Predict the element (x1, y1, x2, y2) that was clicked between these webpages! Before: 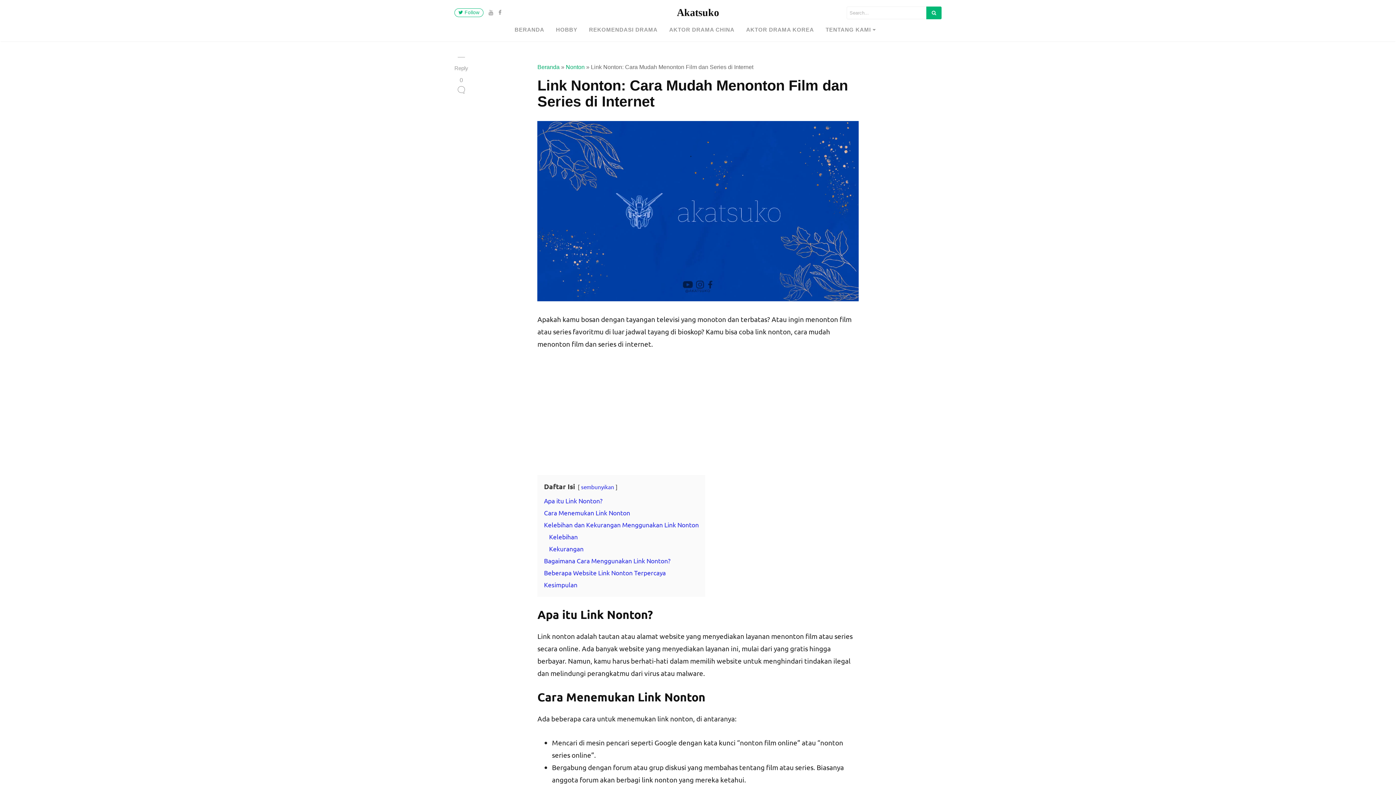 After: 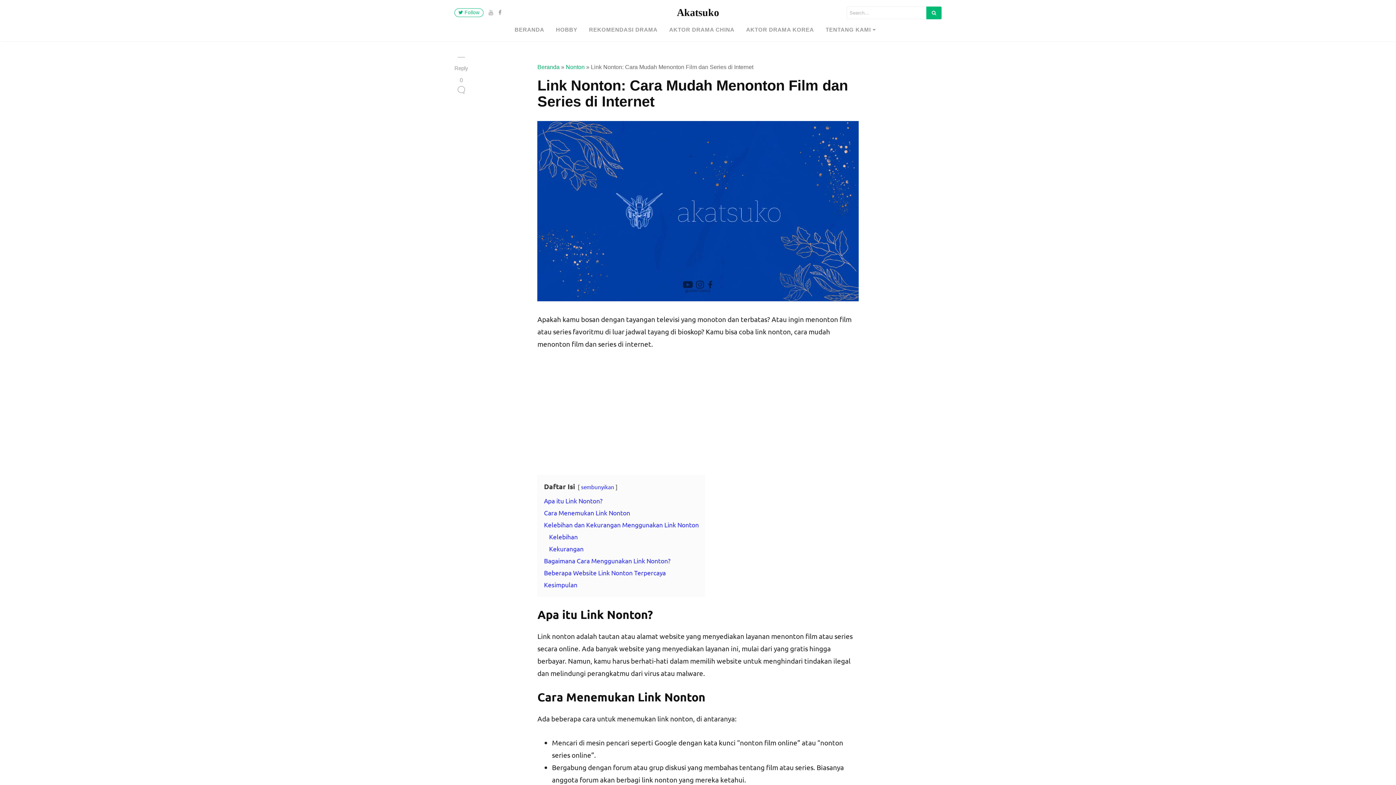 Action: bbox: (485, 9, 493, 15)